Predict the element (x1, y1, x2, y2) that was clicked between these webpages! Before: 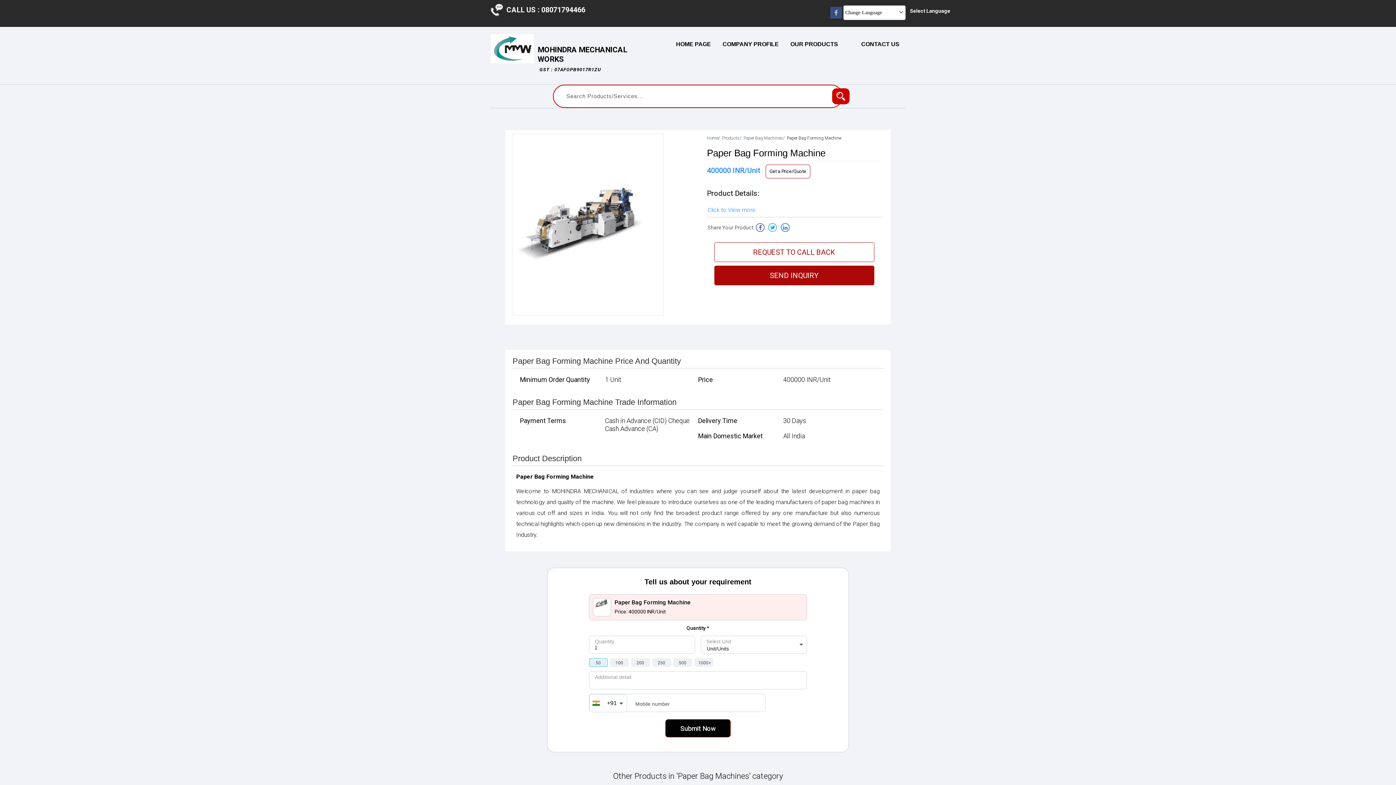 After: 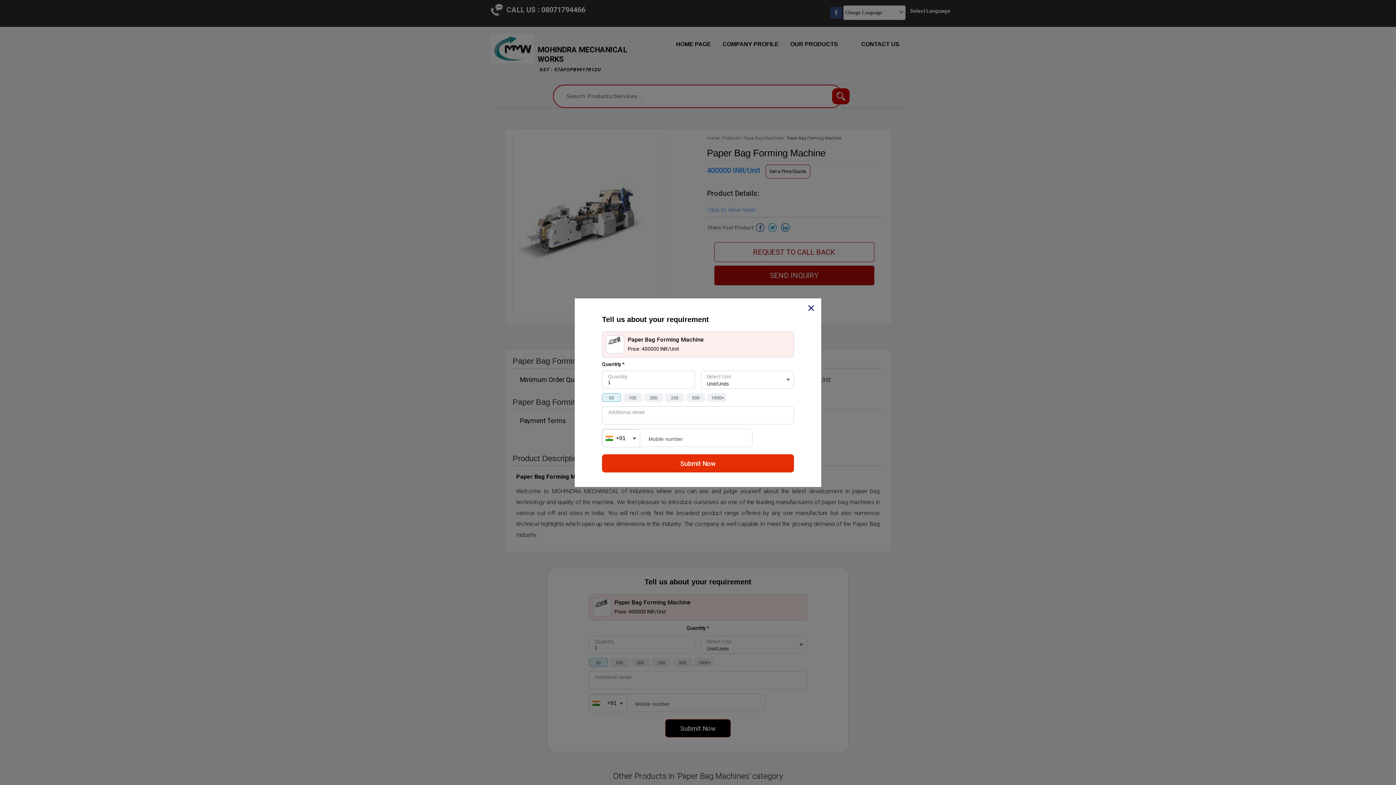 Action: bbox: (765, 164, 810, 178) label: Get a Price/Quote